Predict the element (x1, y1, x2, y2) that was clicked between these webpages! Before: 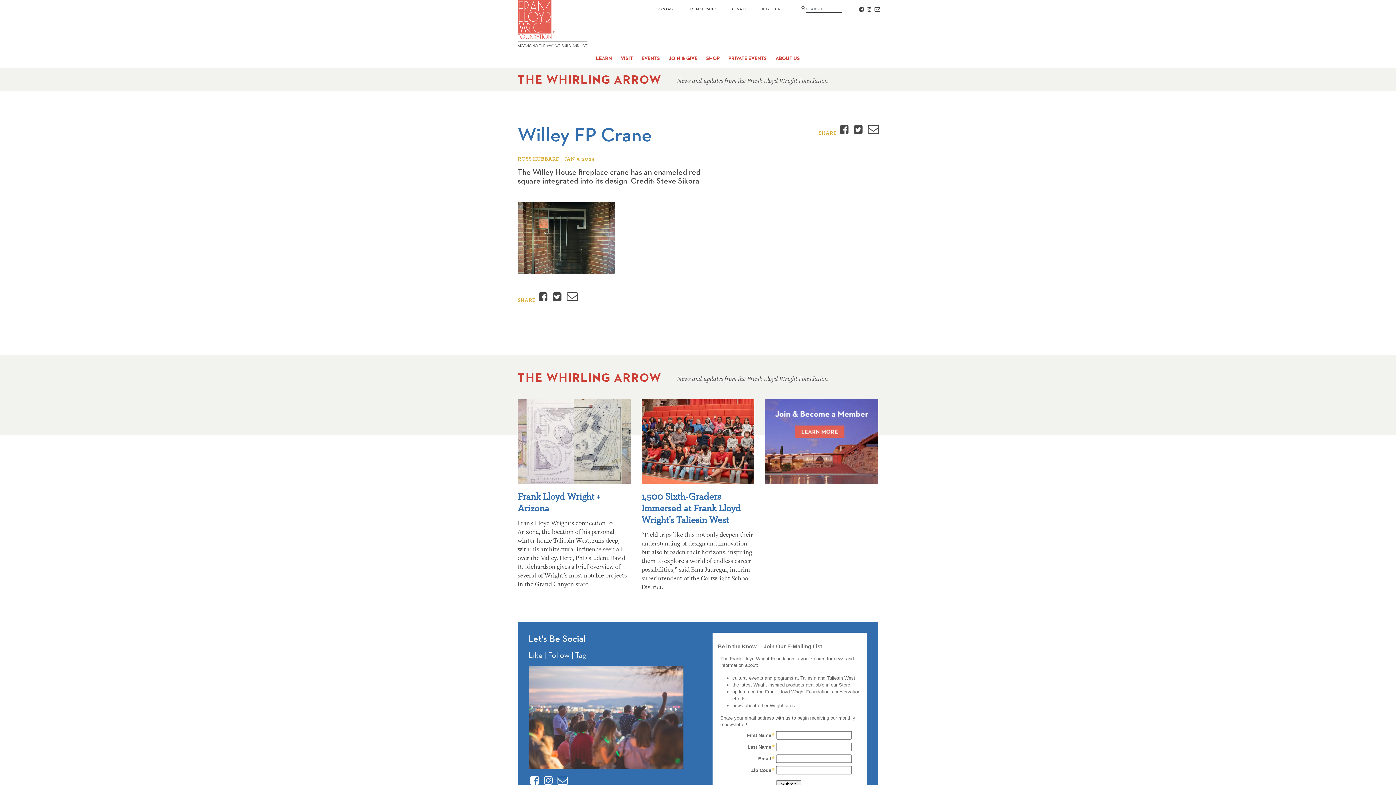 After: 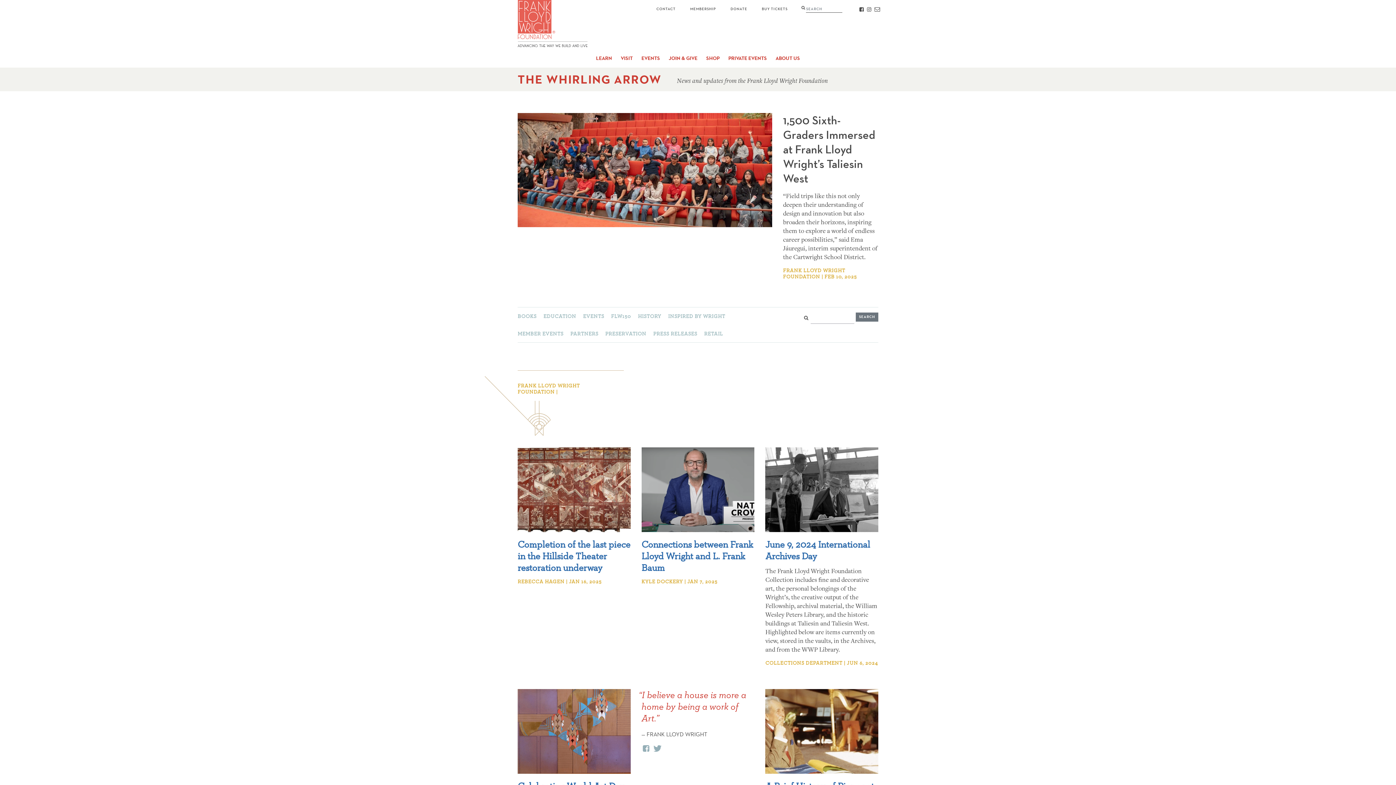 Action: label: THE WHIRLING ARROW bbox: (517, 71, 661, 87)